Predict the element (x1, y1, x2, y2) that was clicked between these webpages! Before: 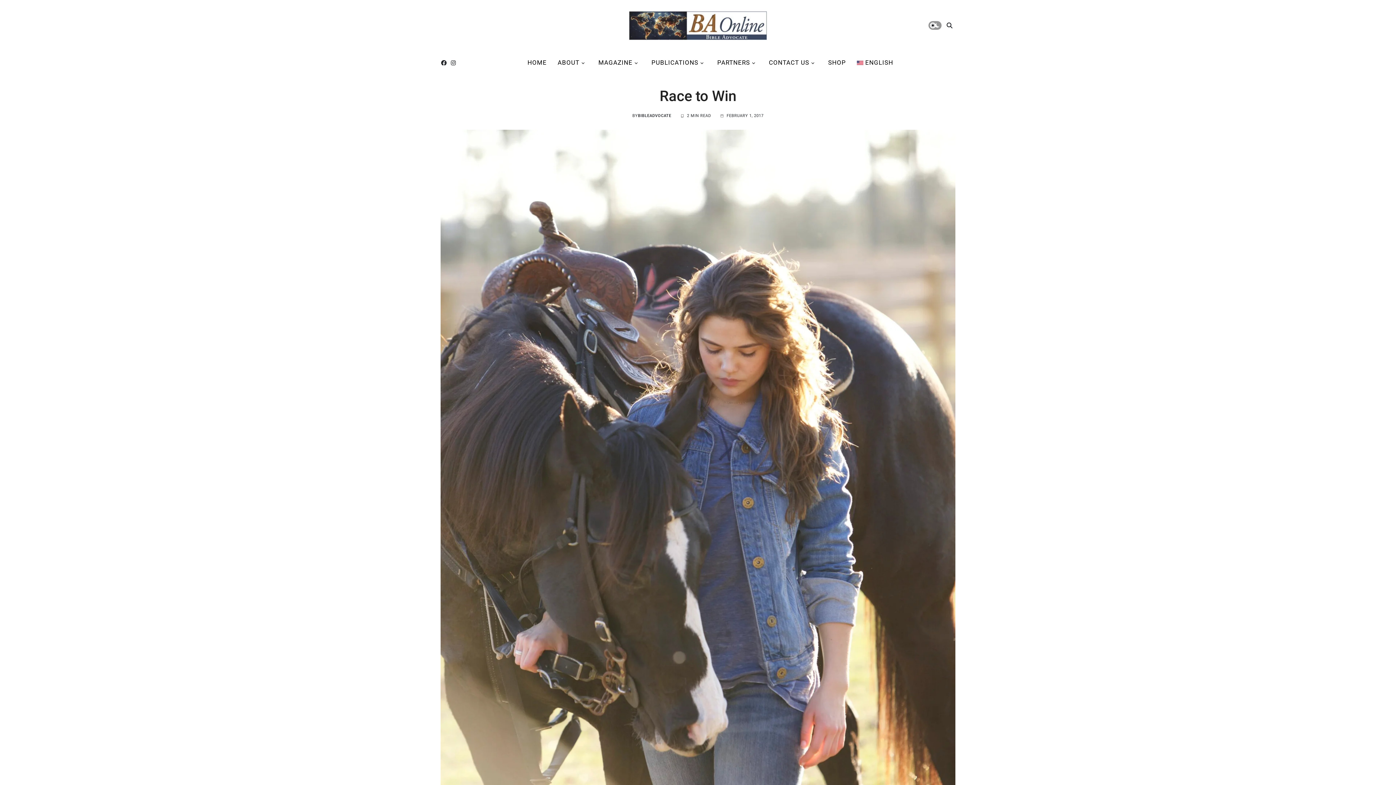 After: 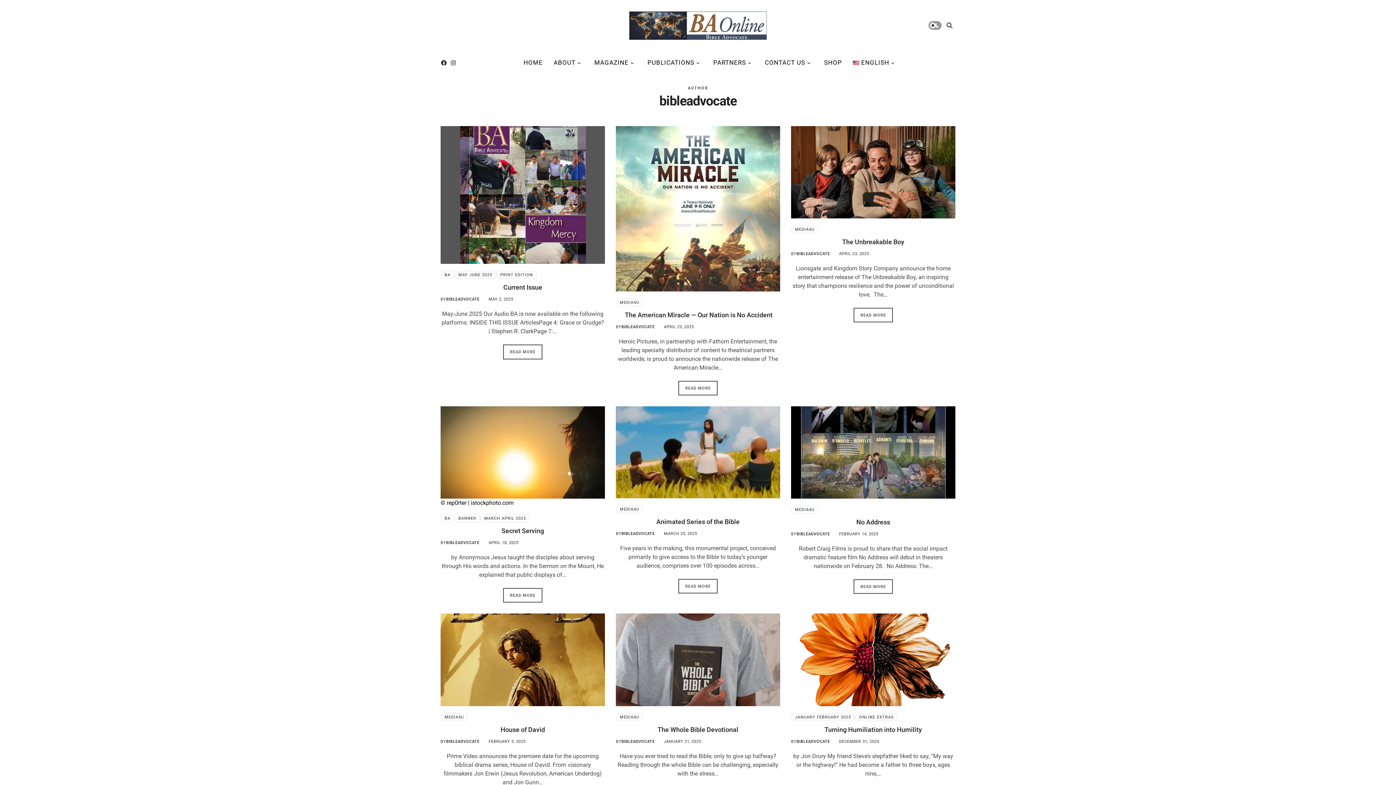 Action: bbox: (638, 113, 671, 118) label: BIBLEADVOCATE